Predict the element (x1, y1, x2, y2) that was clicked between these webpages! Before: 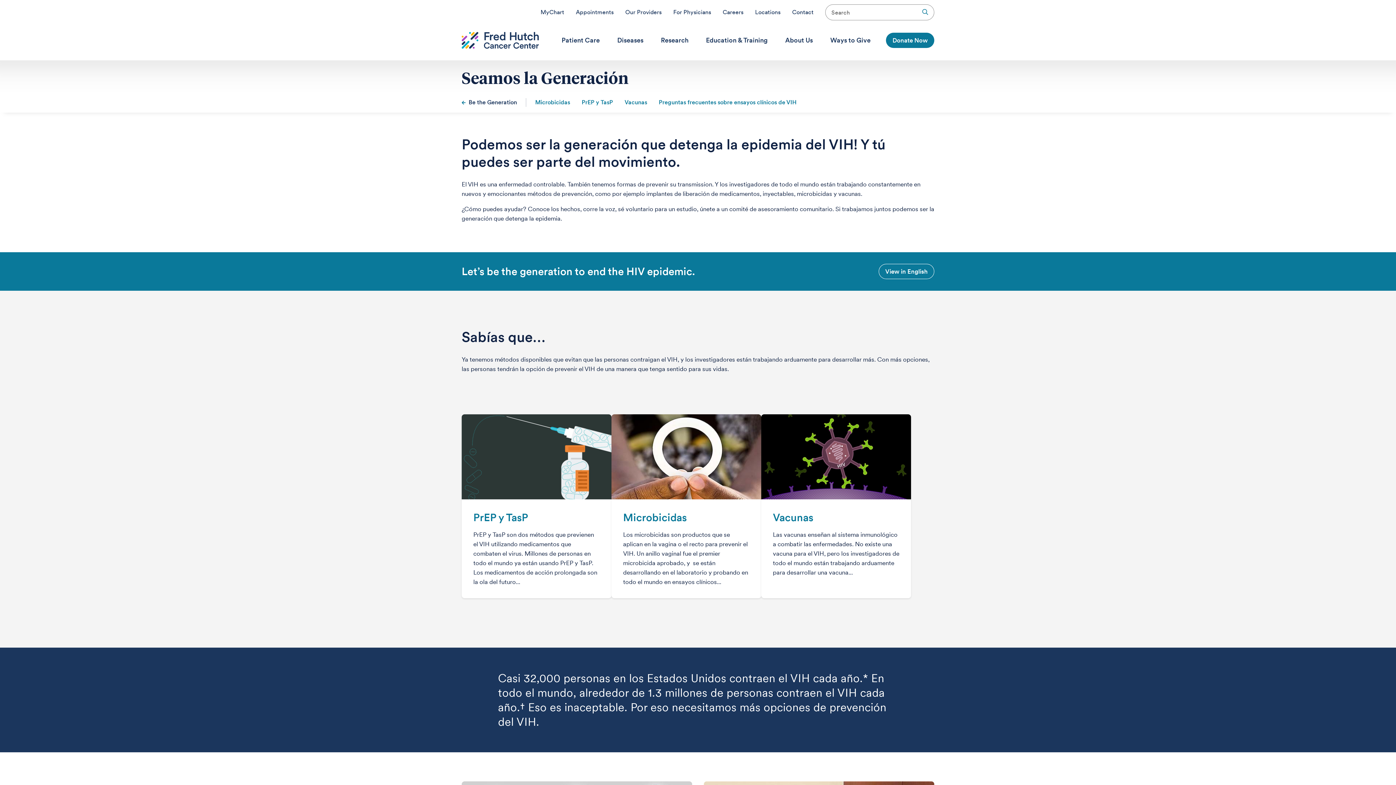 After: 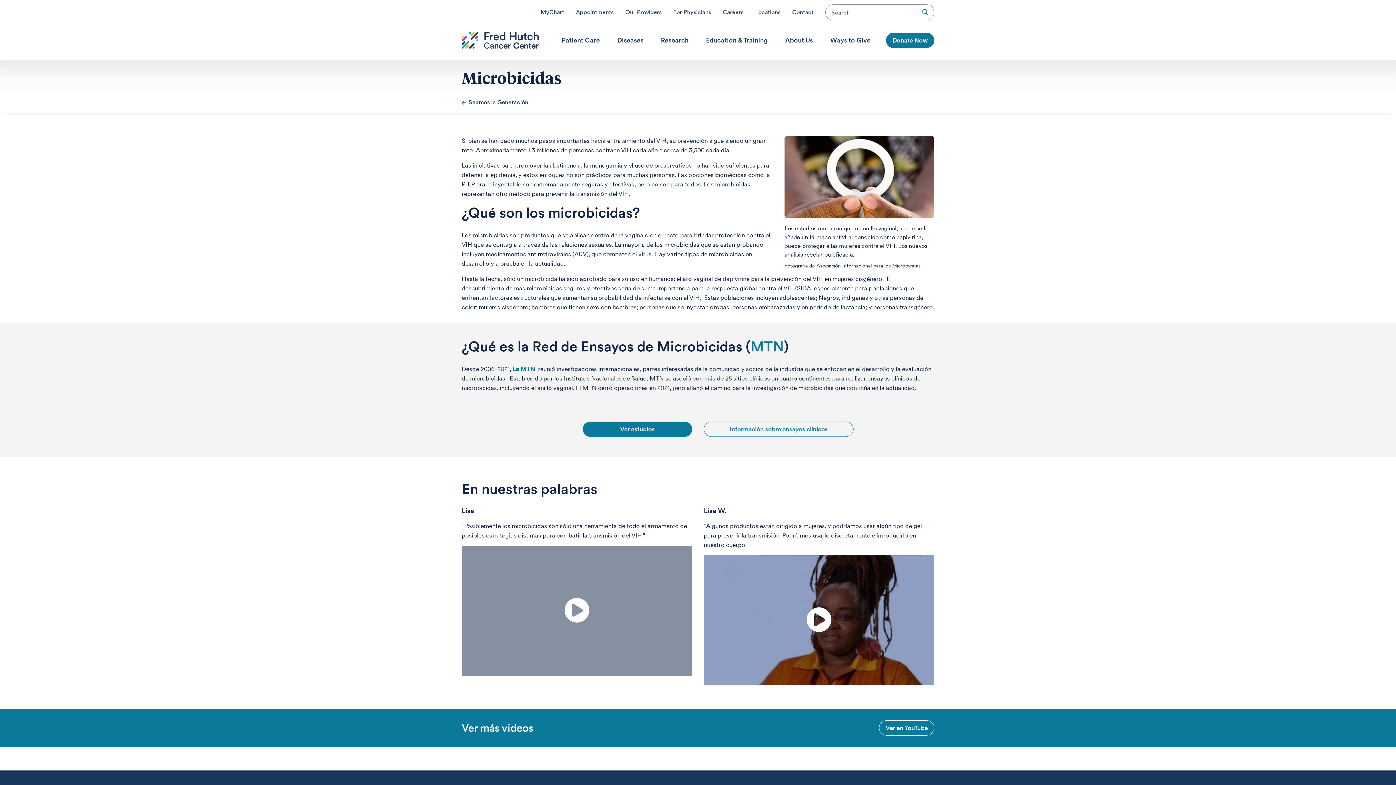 Action: label: Microbicidas bbox: (535, 98, 570, 106)